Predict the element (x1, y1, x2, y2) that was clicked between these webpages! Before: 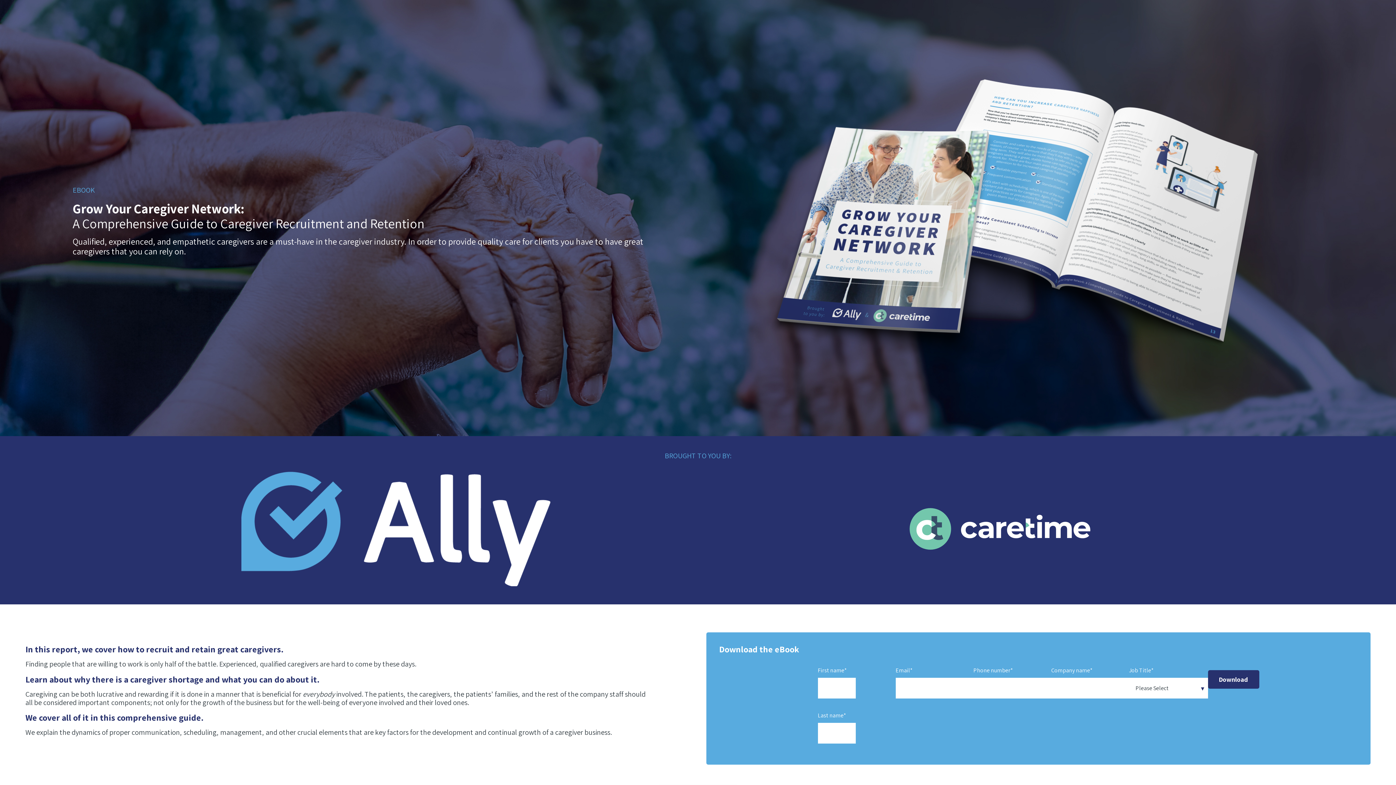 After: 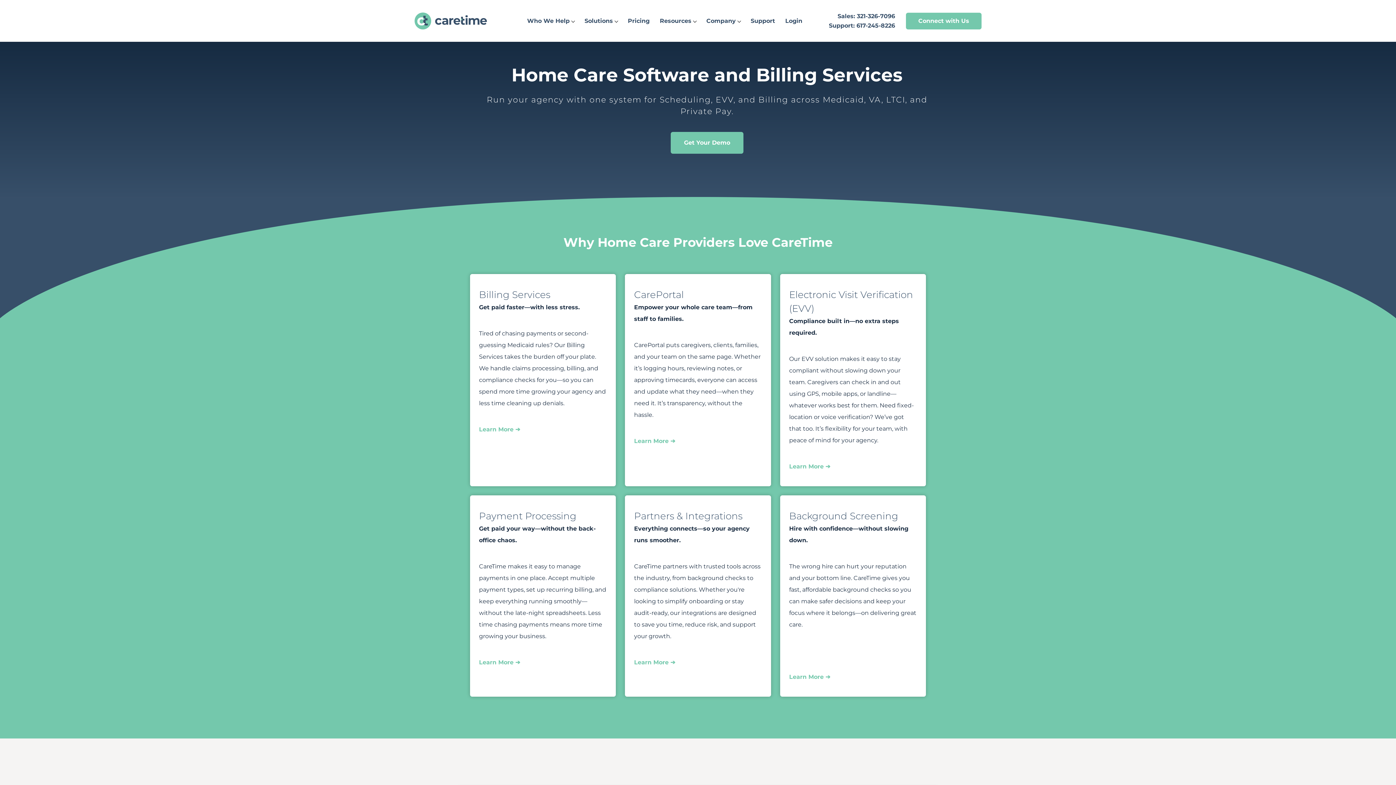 Action: bbox: (909, 508, 1091, 550)